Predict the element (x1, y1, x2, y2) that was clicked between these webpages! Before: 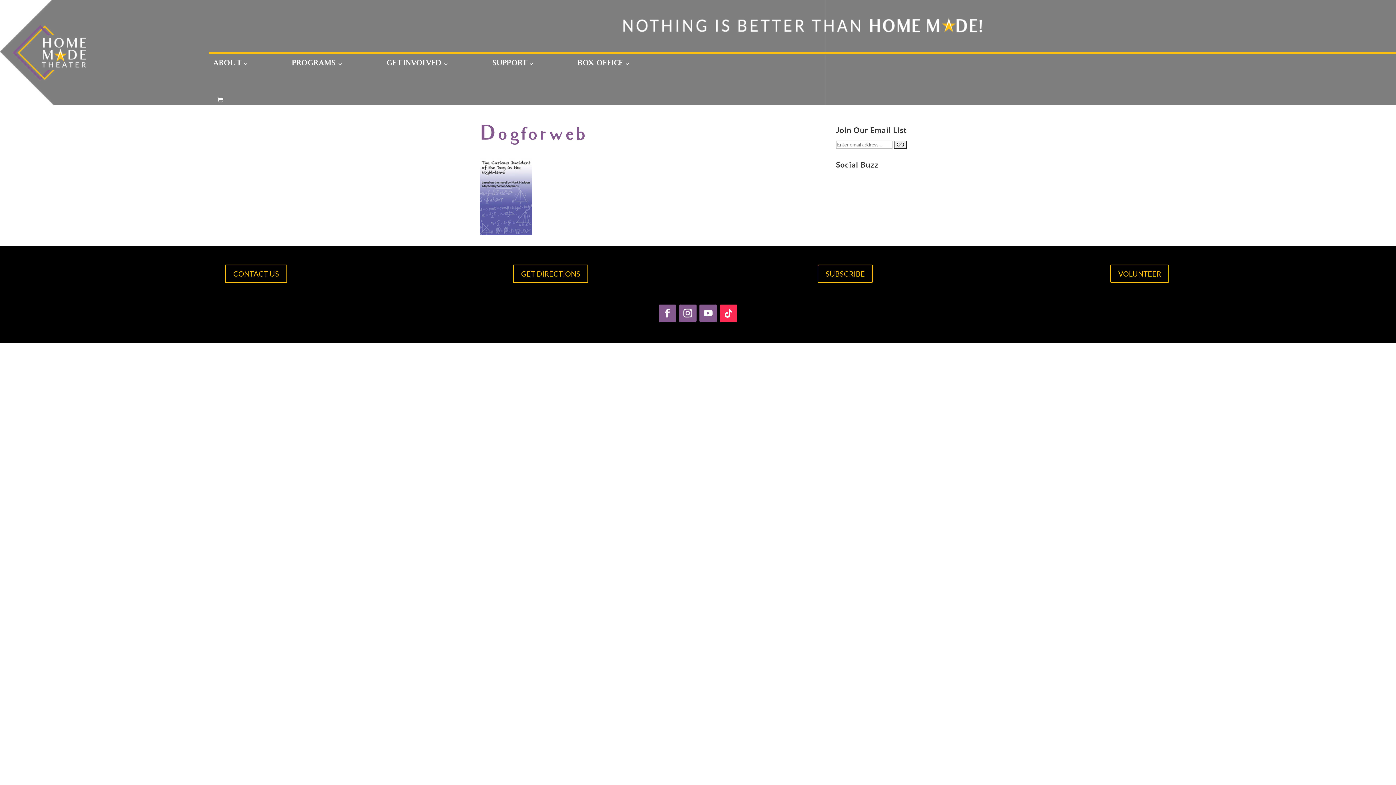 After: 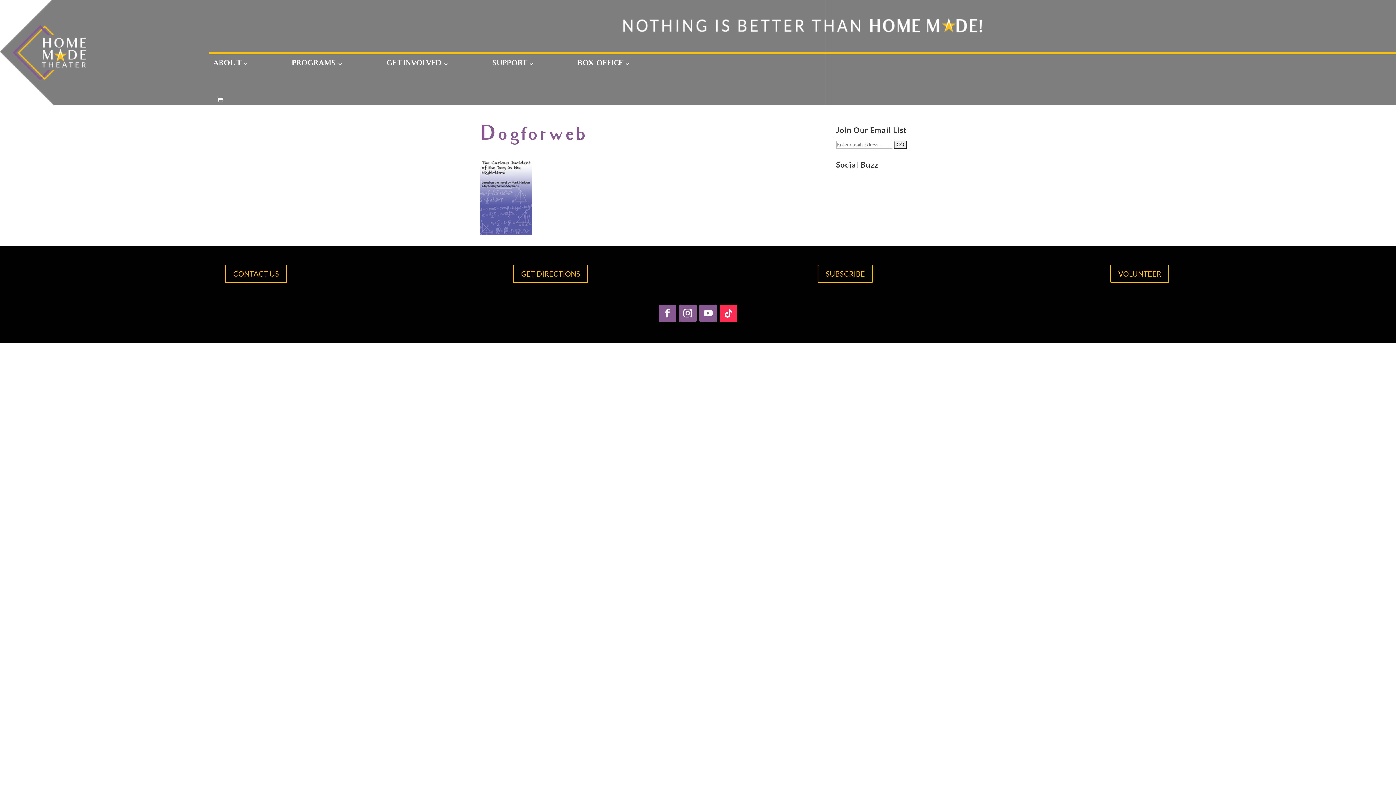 Action: bbox: (699, 304, 717, 322)